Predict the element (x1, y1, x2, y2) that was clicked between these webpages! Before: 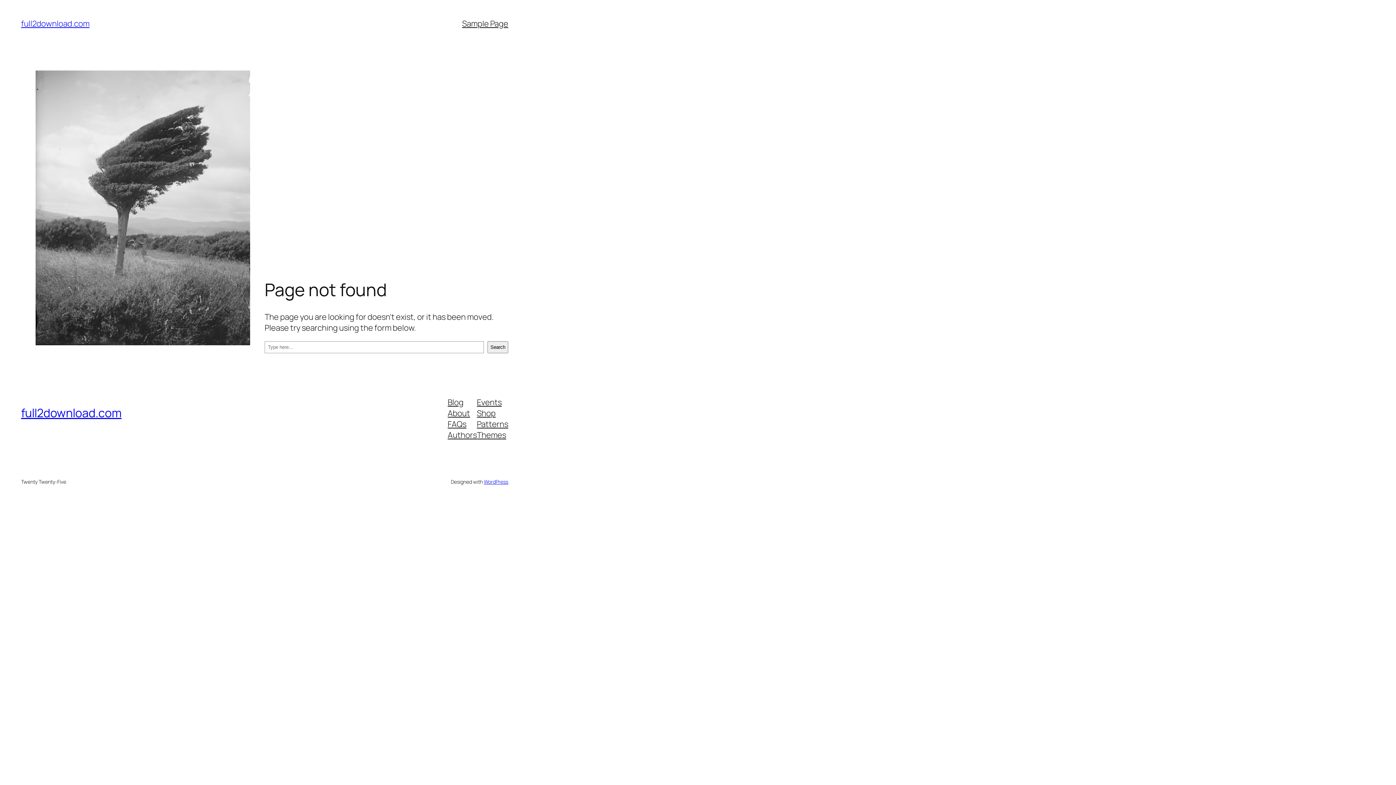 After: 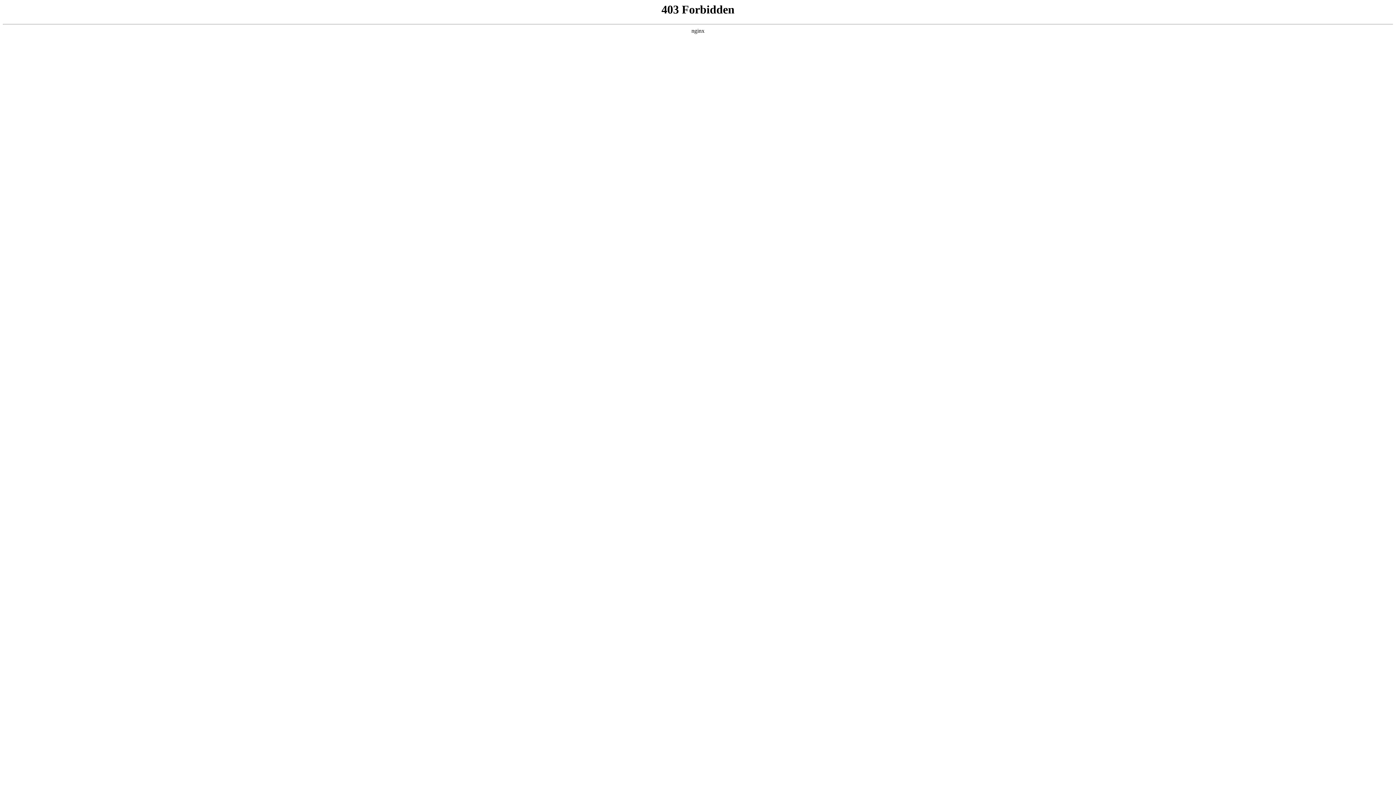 Action: bbox: (483, 478, 508, 485) label: WordPress